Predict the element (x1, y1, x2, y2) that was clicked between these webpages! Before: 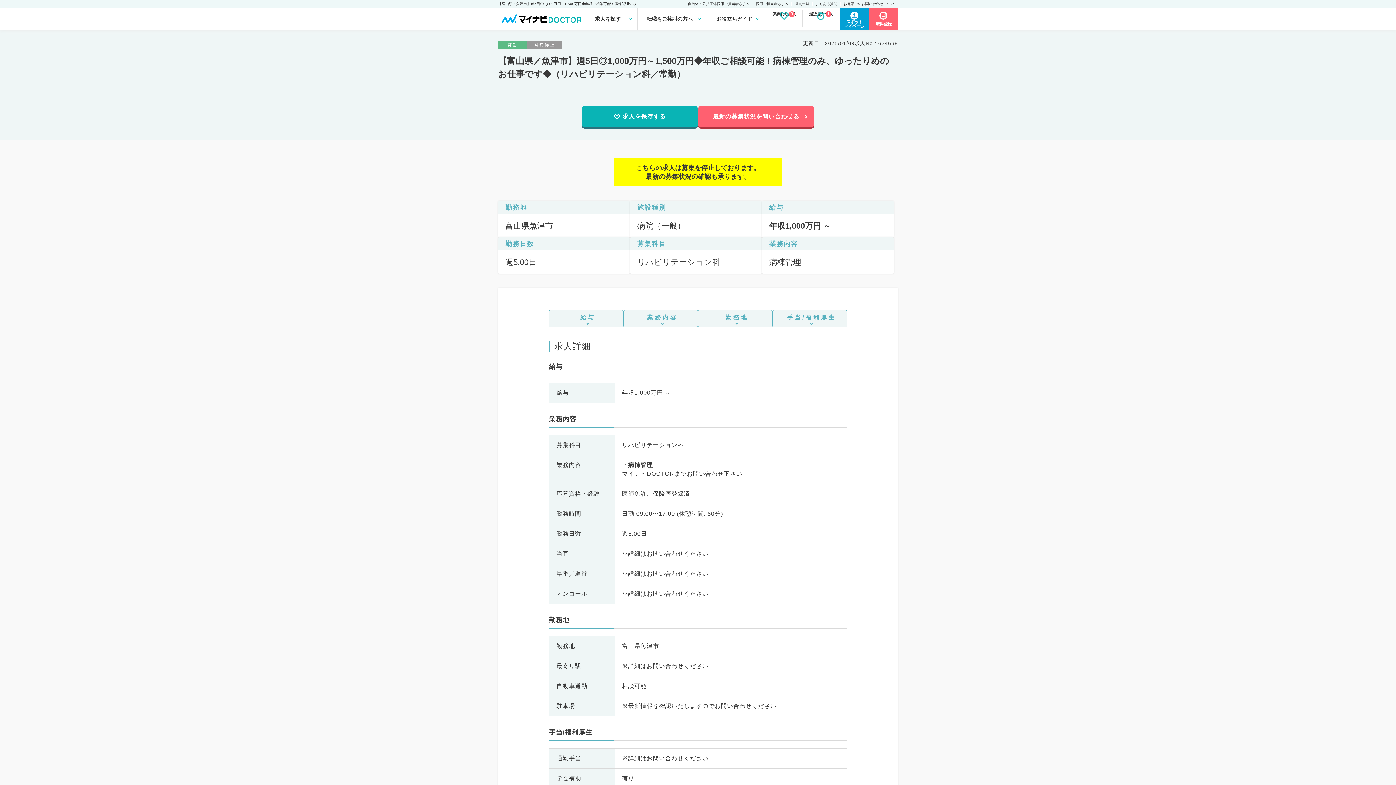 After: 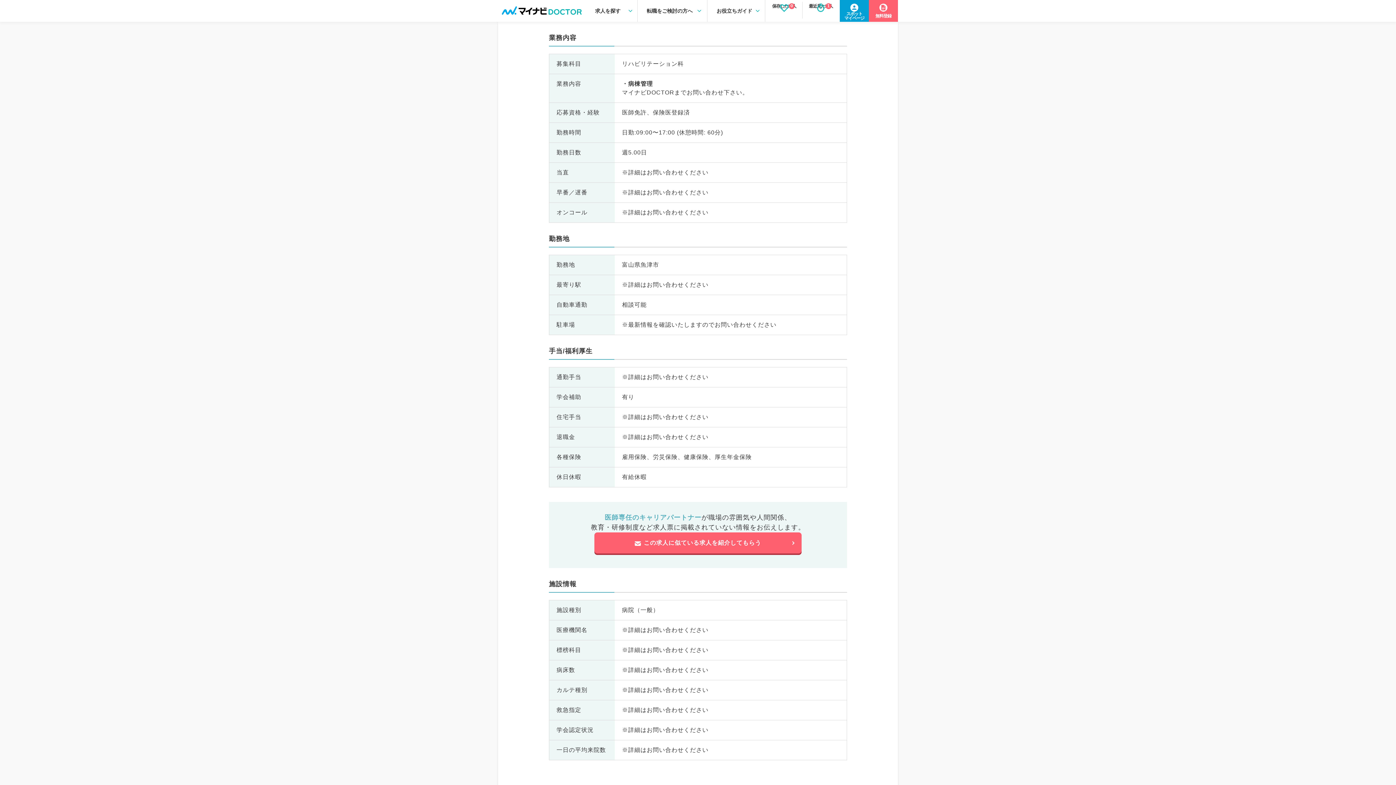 Action: bbox: (623, 310, 698, 327) label: 業務内容